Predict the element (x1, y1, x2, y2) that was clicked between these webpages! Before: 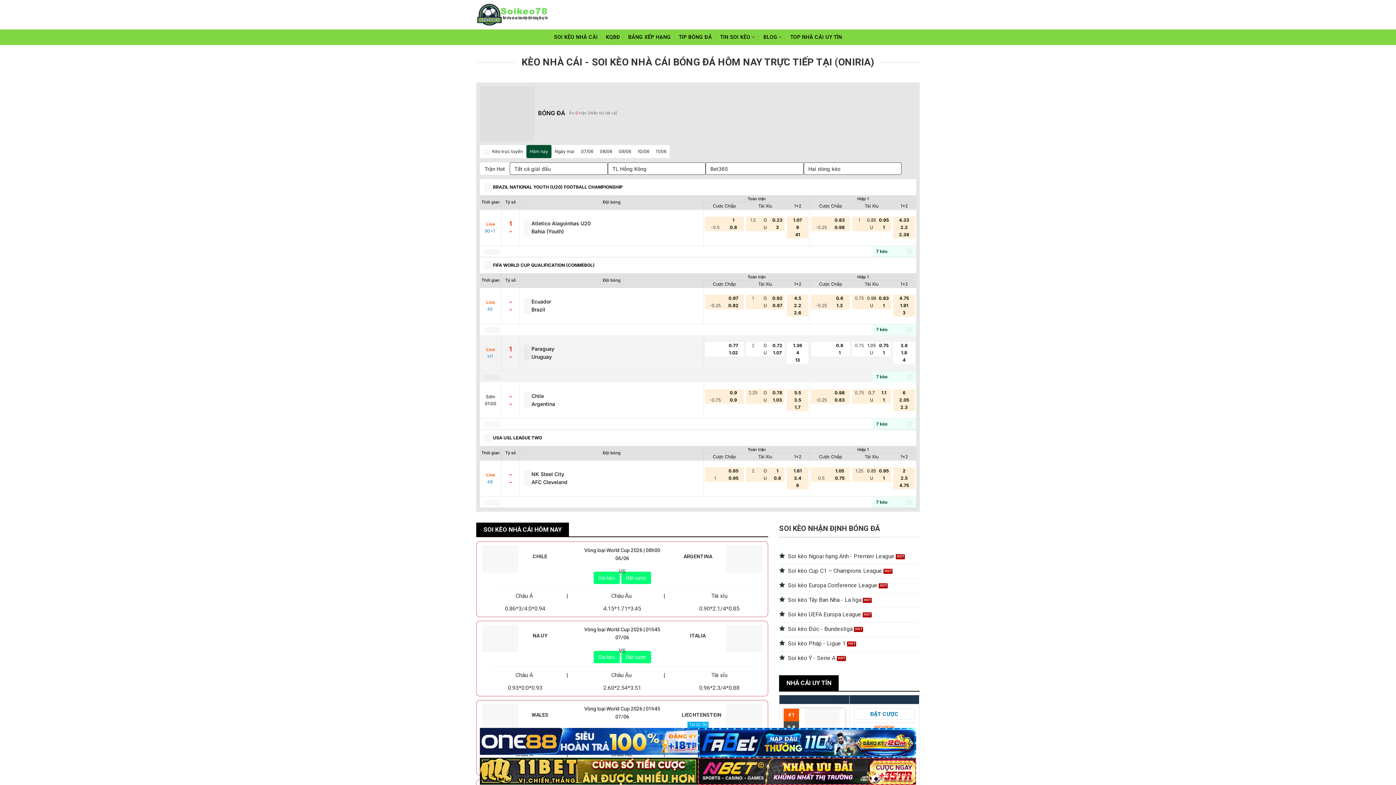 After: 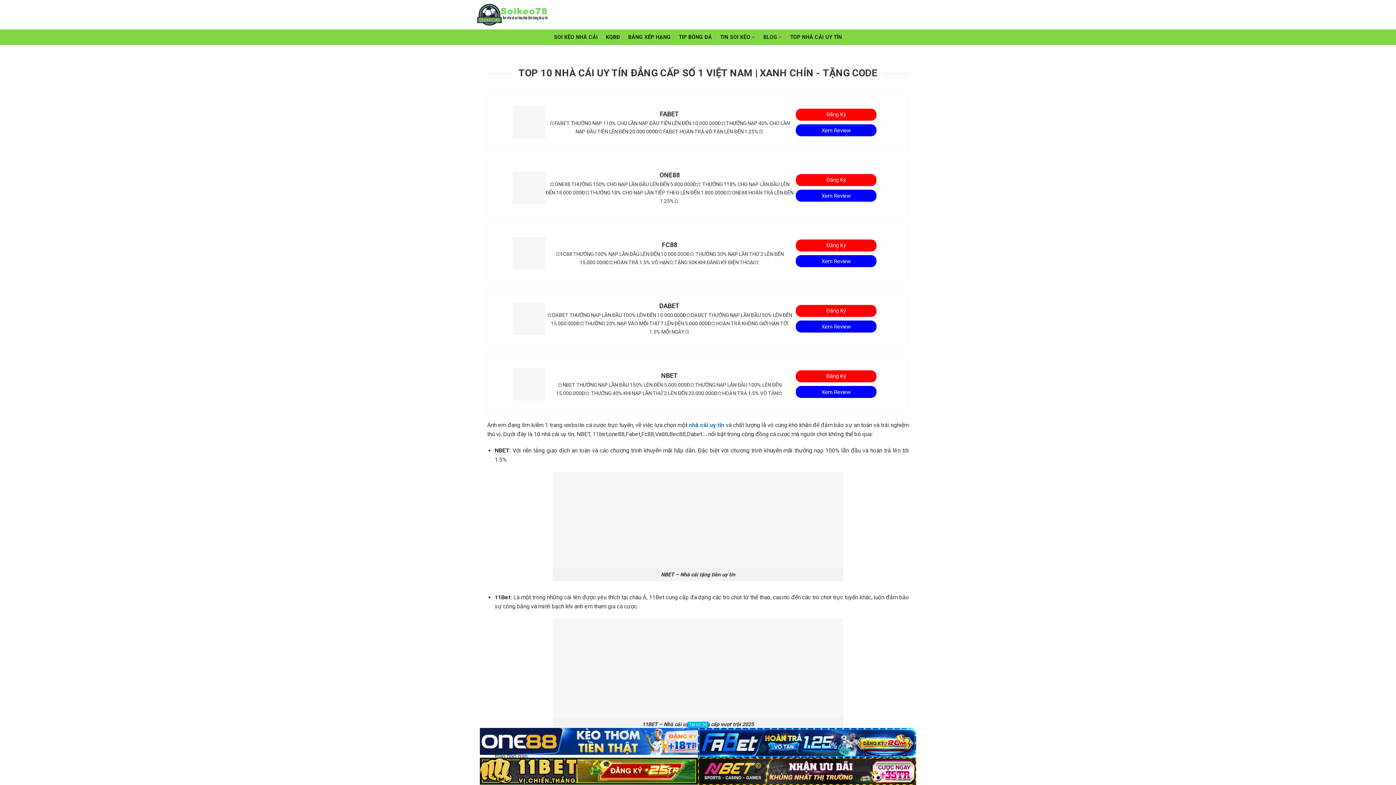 Action: label: NHÀ CÁI UY TÍN bbox: (779, 675, 839, 691)